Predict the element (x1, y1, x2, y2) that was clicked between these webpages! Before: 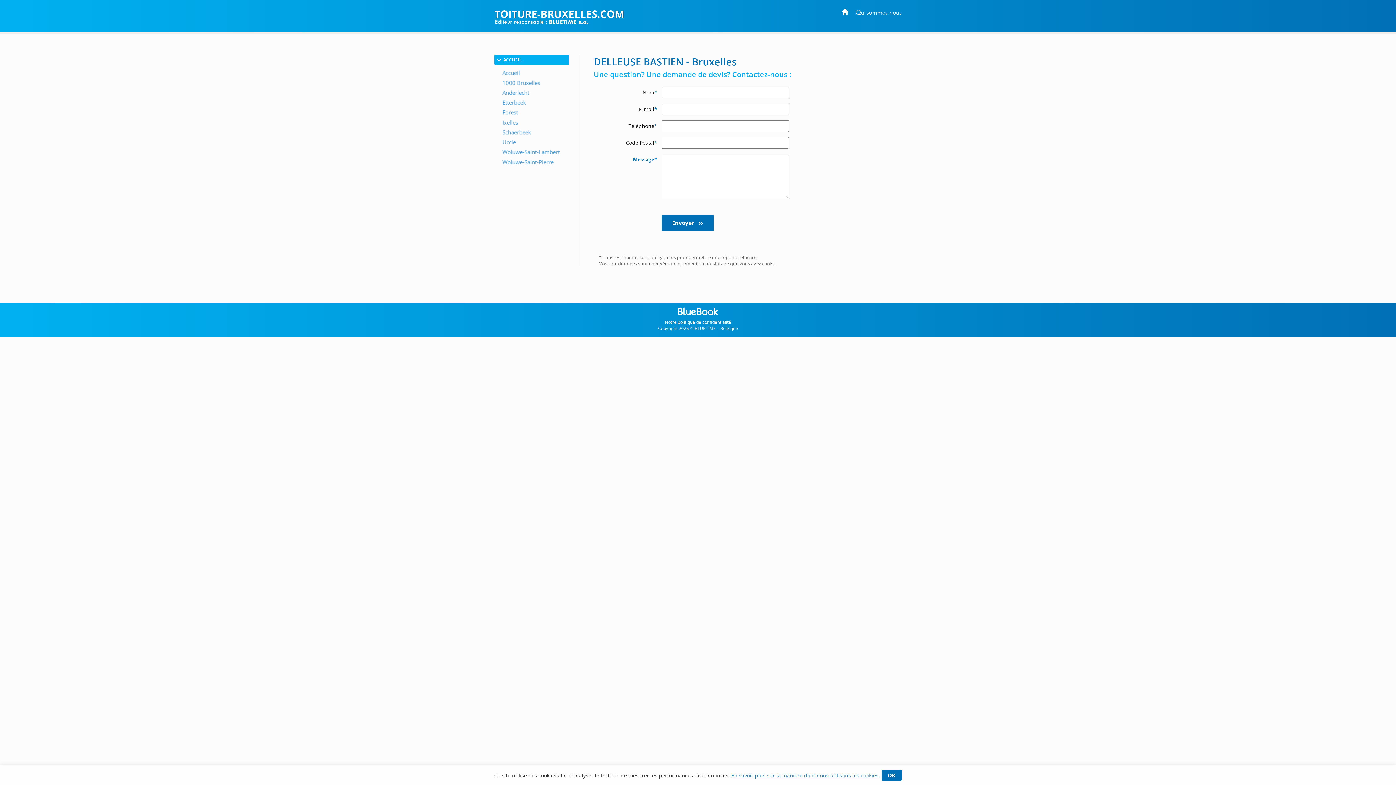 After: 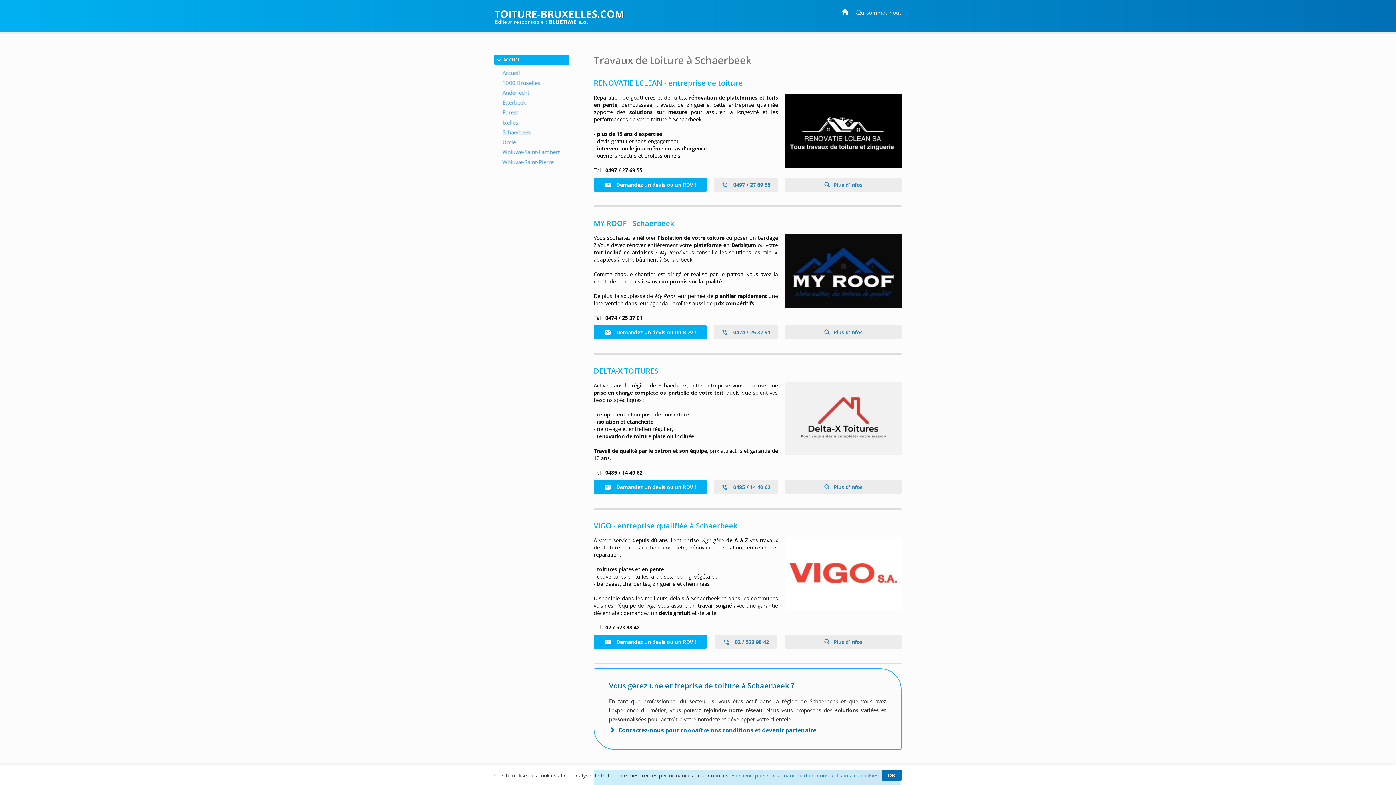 Action: bbox: (494, 129, 569, 136)